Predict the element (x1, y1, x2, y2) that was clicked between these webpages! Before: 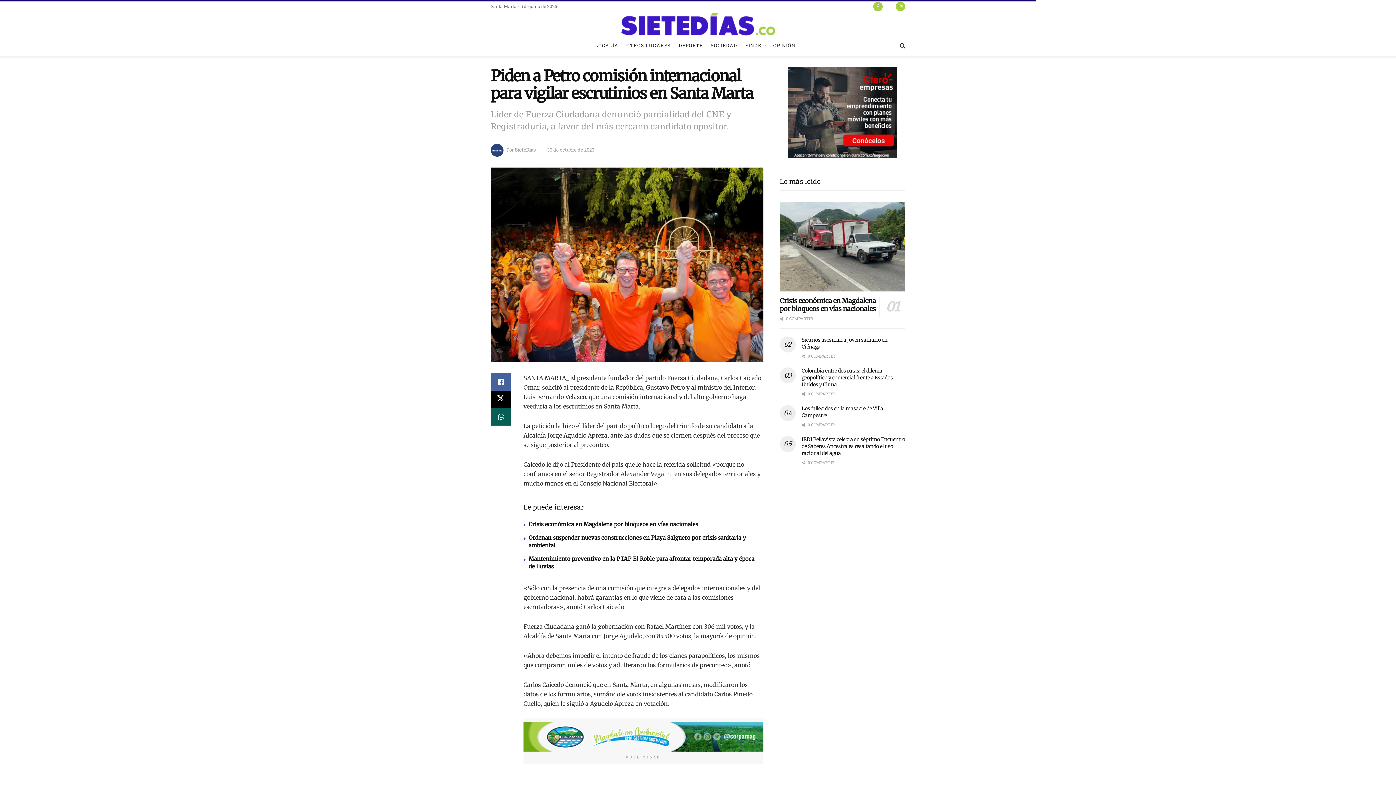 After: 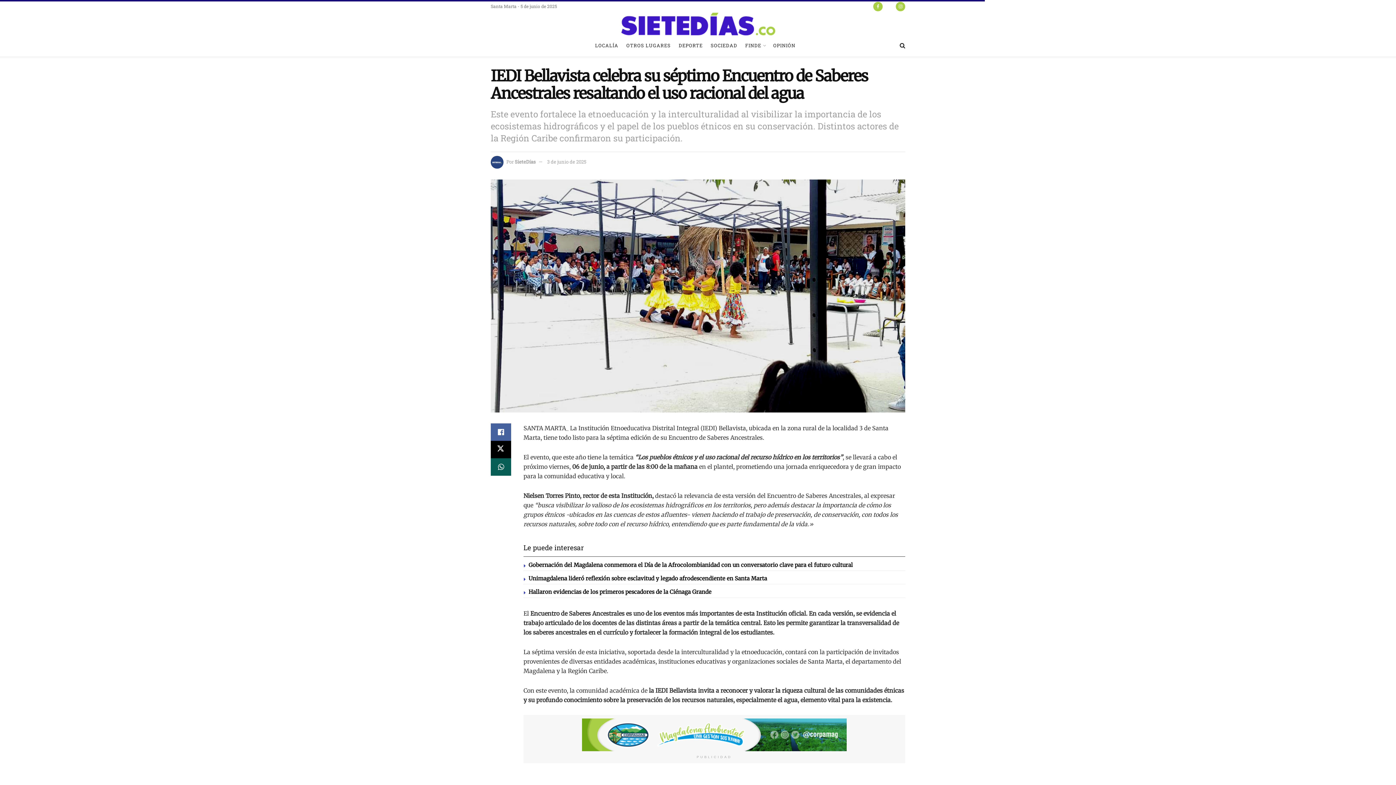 Action: label: IEDI Bellavista celebra su séptimo Encuentro de Saberes Ancestrales resaltando el uso racional del agua bbox: (801, 436, 905, 456)